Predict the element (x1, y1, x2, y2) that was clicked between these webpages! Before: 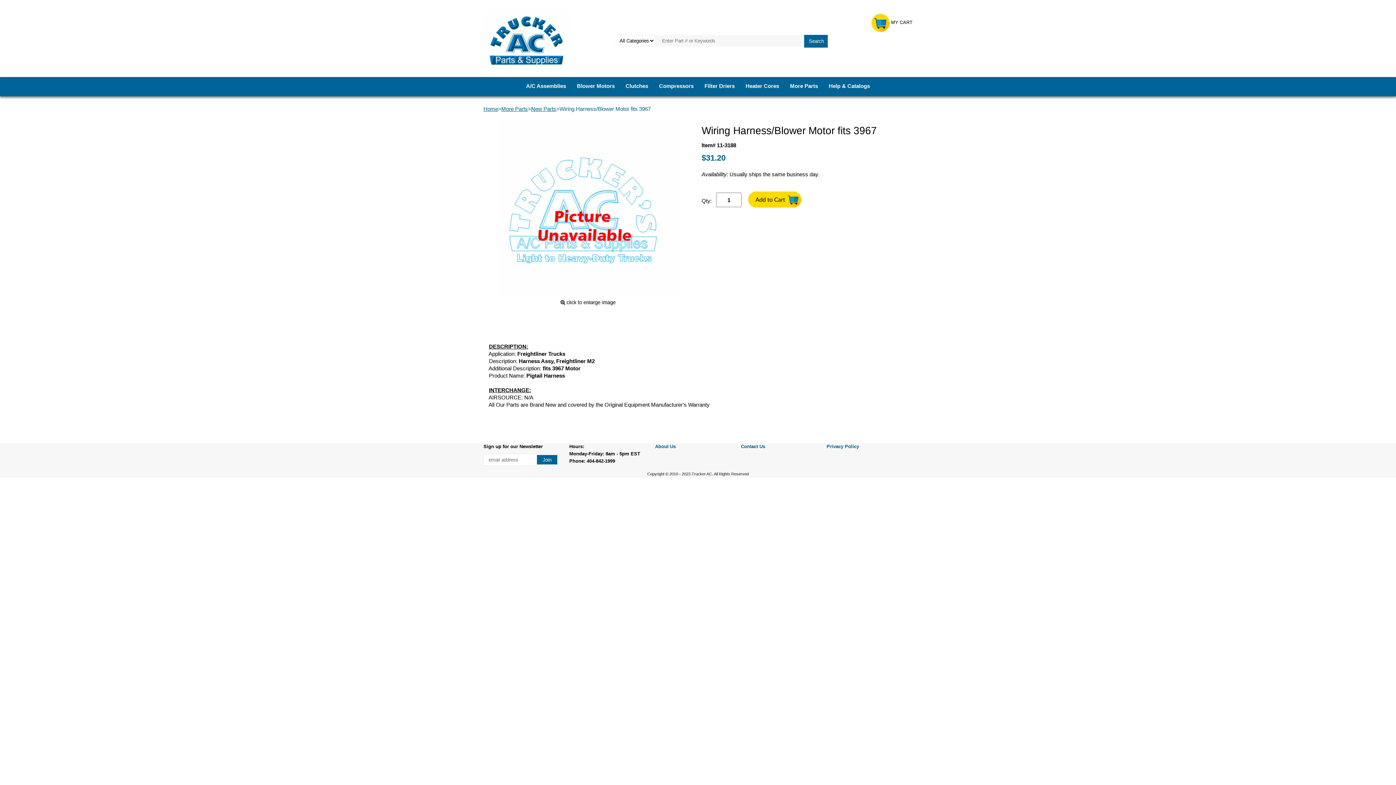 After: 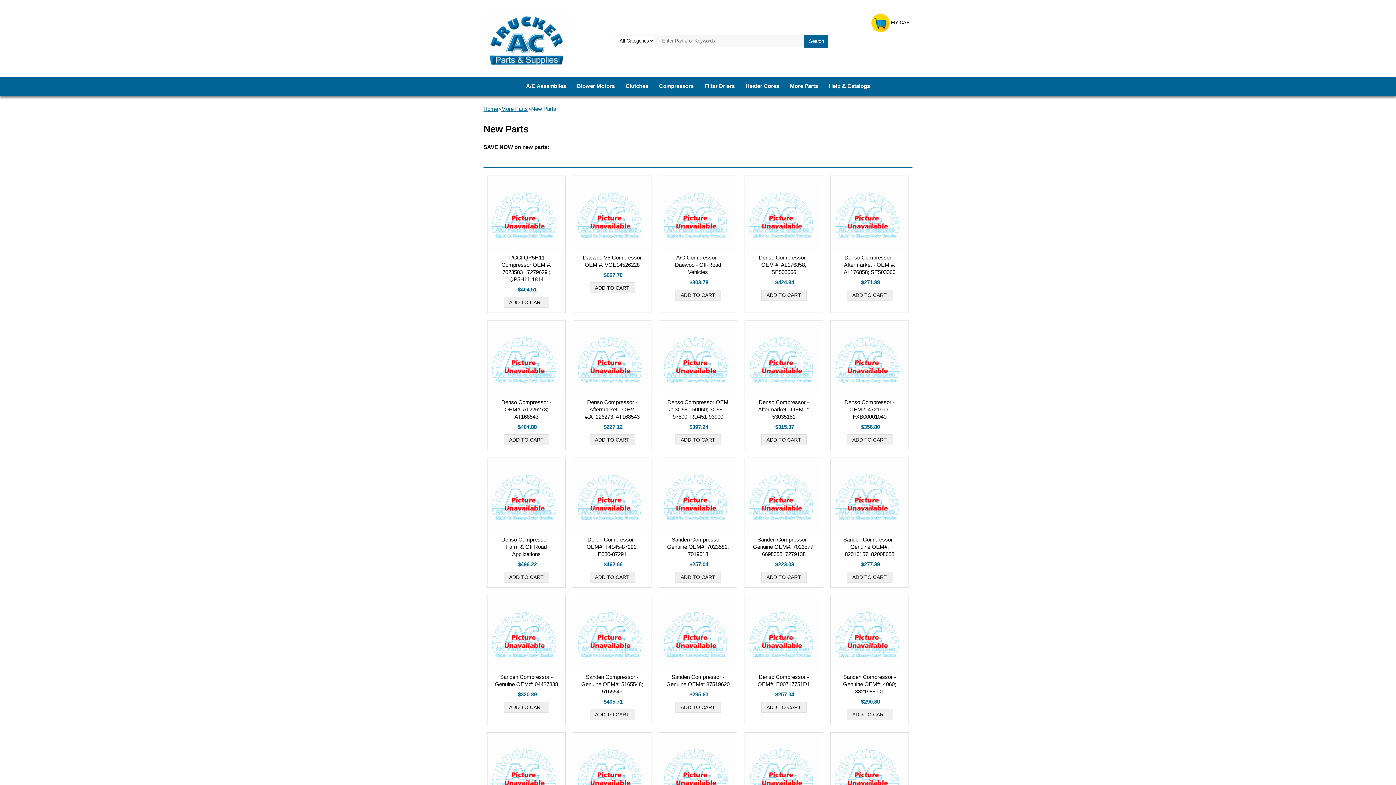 Action: label: New Parts bbox: (531, 105, 556, 112)